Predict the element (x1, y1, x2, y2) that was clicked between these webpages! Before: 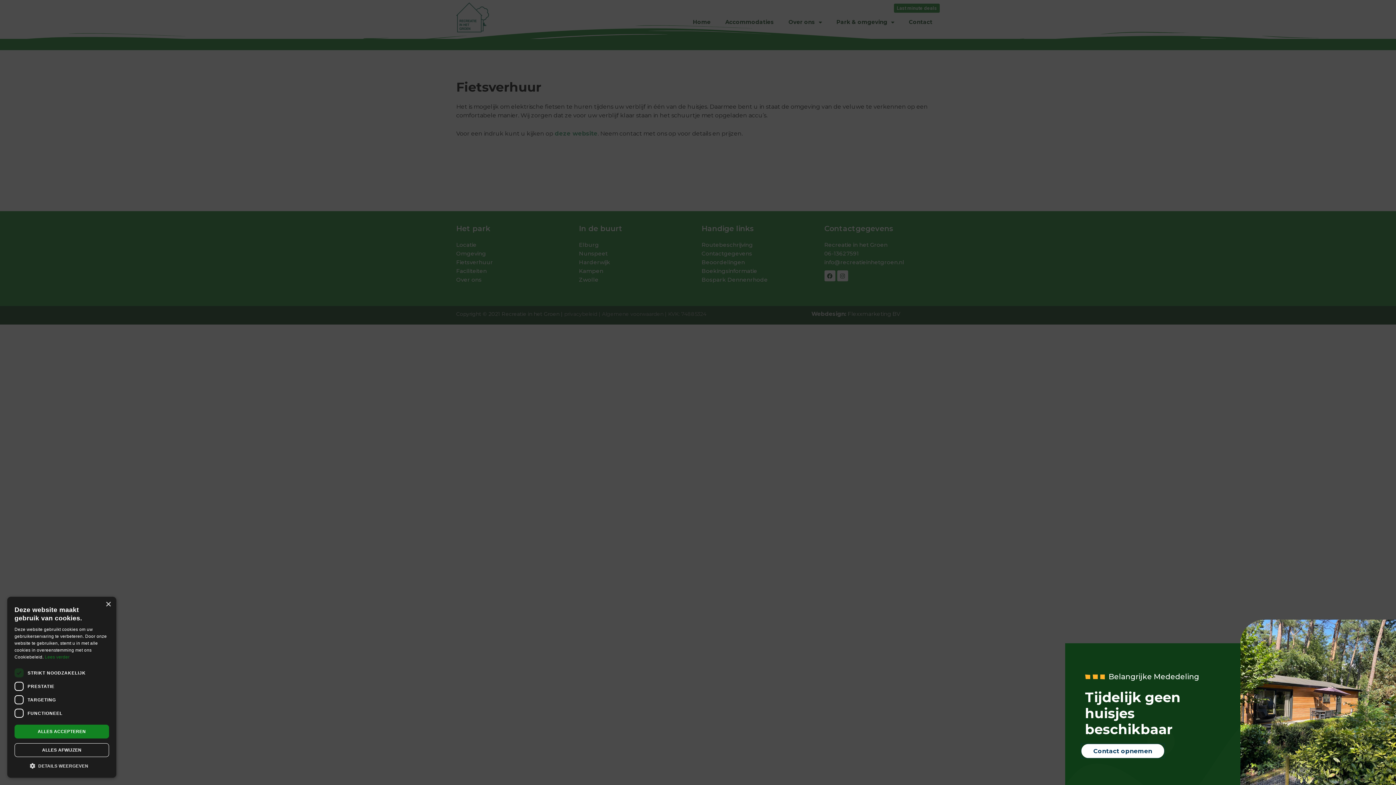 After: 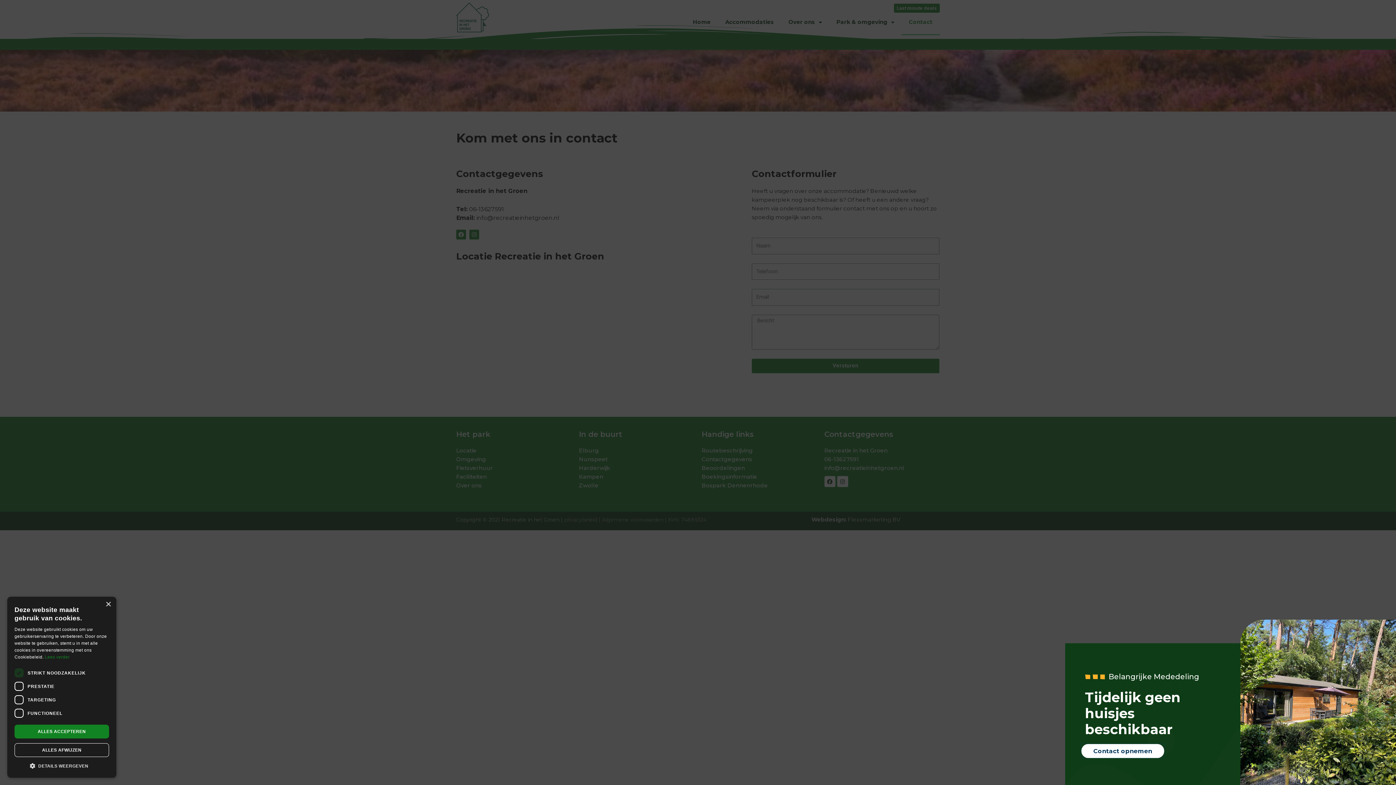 Action: bbox: (1081, 744, 1164, 758) label: Contact opnemen